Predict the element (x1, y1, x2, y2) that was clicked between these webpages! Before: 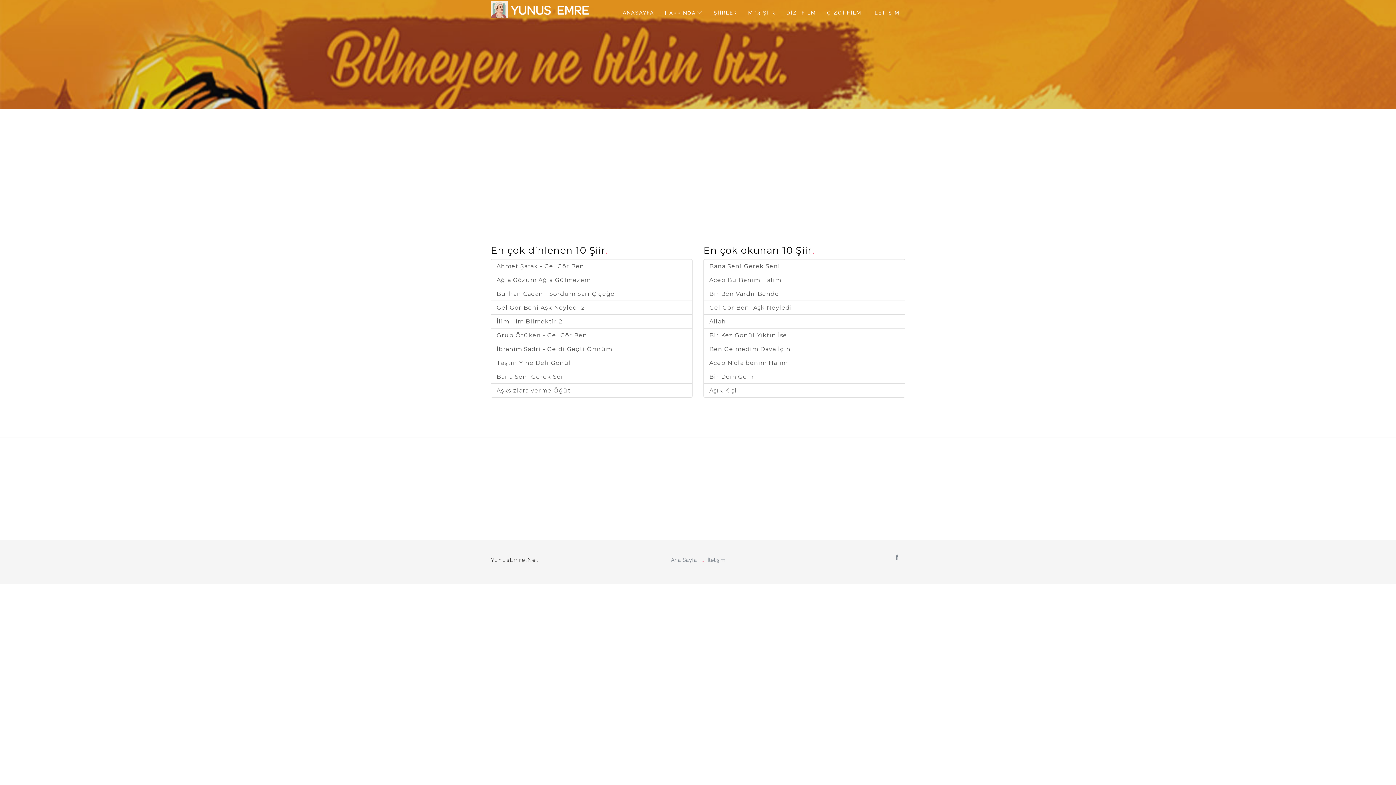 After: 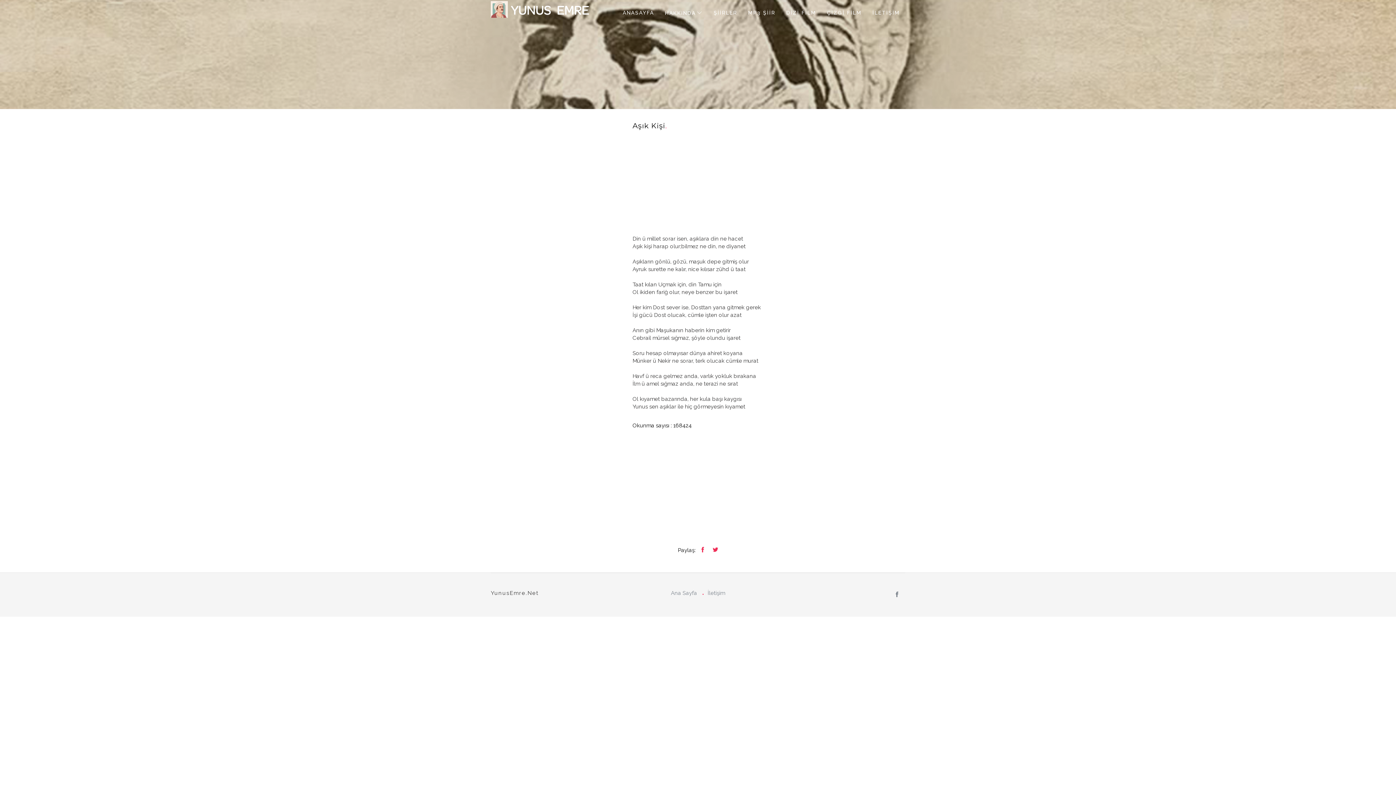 Action: bbox: (703, 383, 905, 397) label: Aşık Kişi